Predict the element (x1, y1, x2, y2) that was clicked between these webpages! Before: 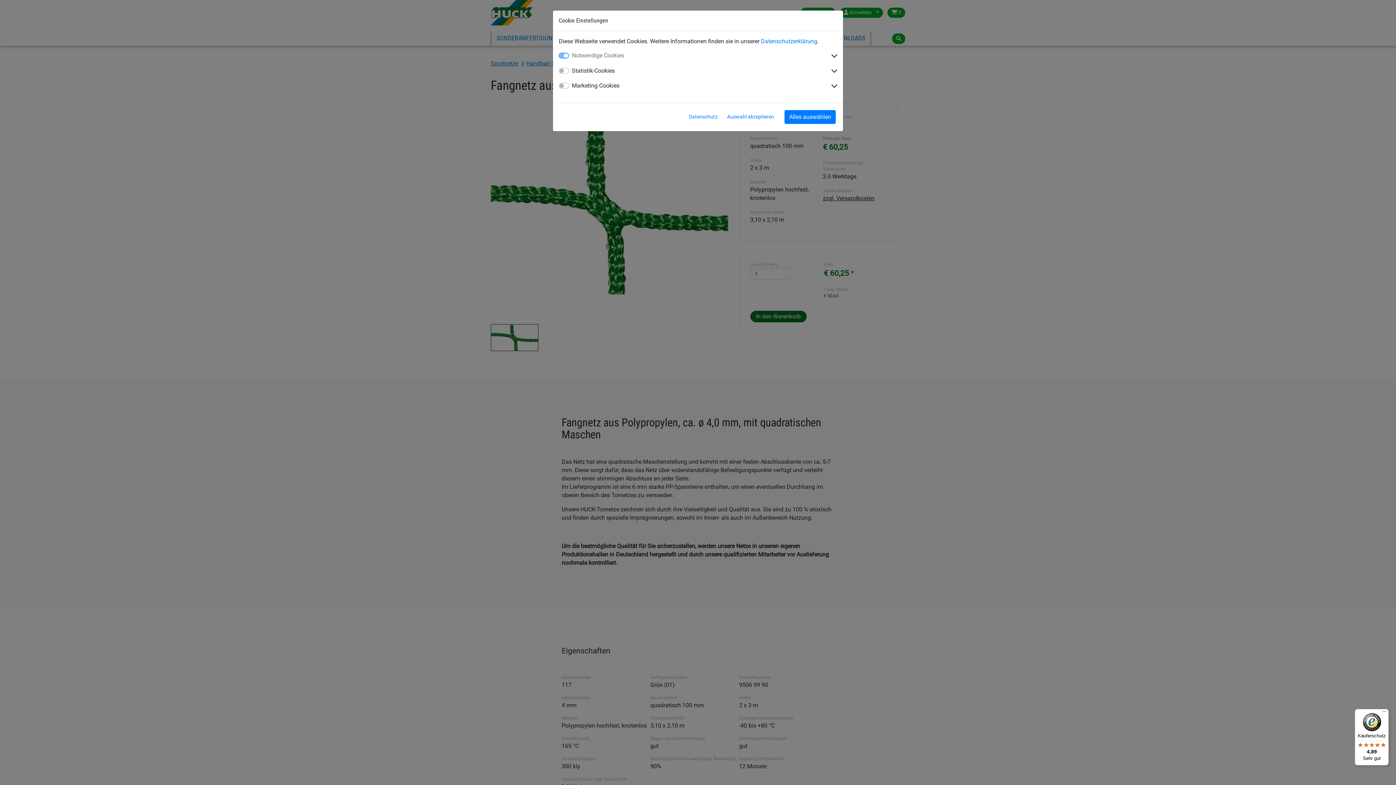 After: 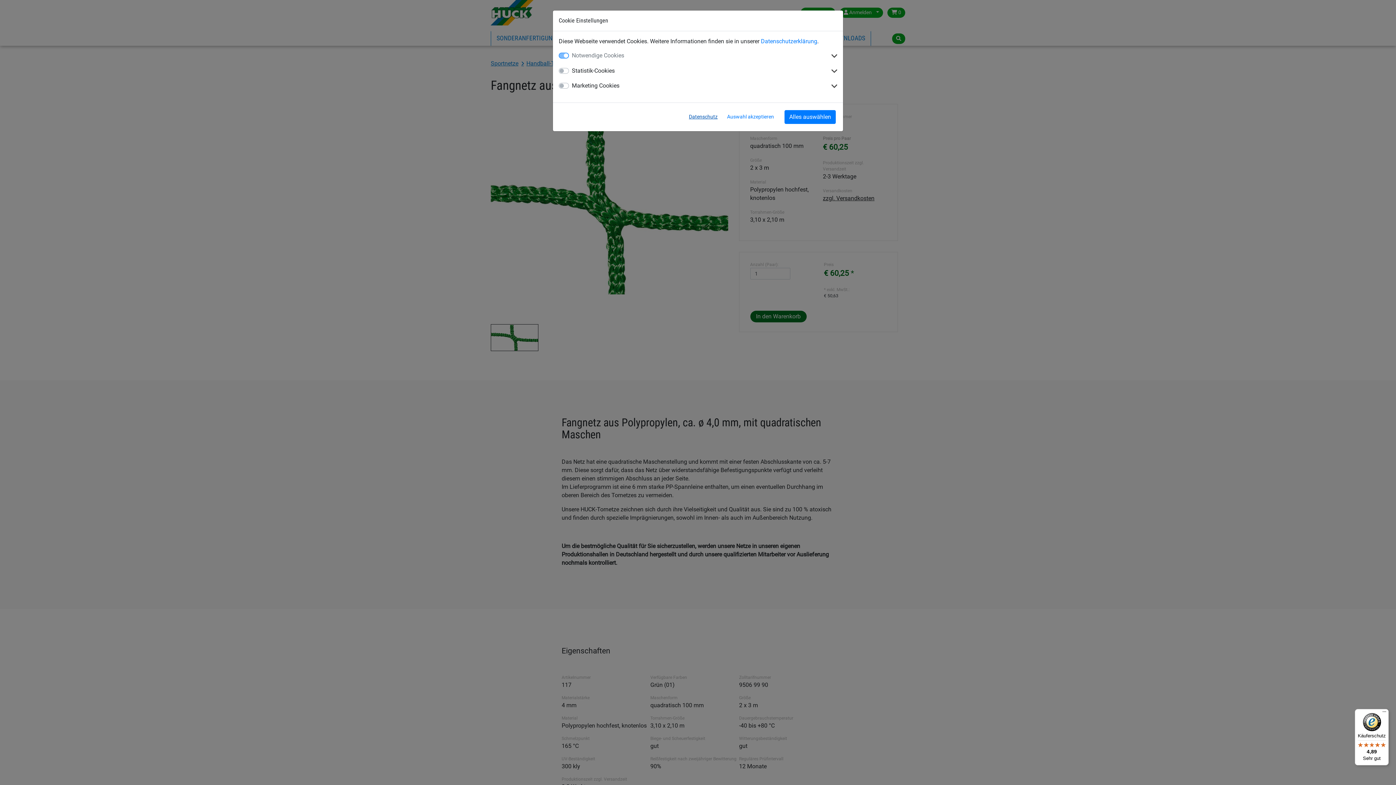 Action: bbox: (685, 111, 721, 122) label: Datenschutz